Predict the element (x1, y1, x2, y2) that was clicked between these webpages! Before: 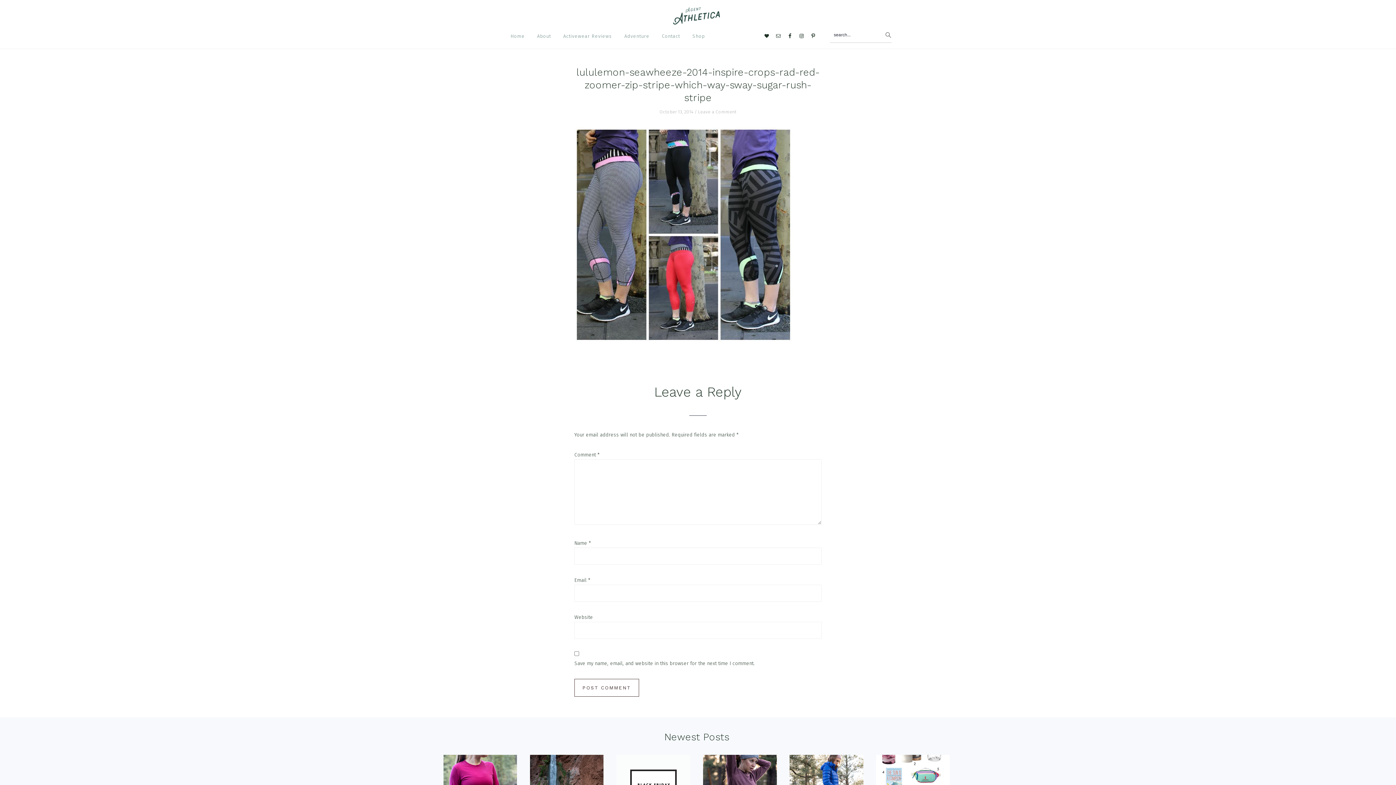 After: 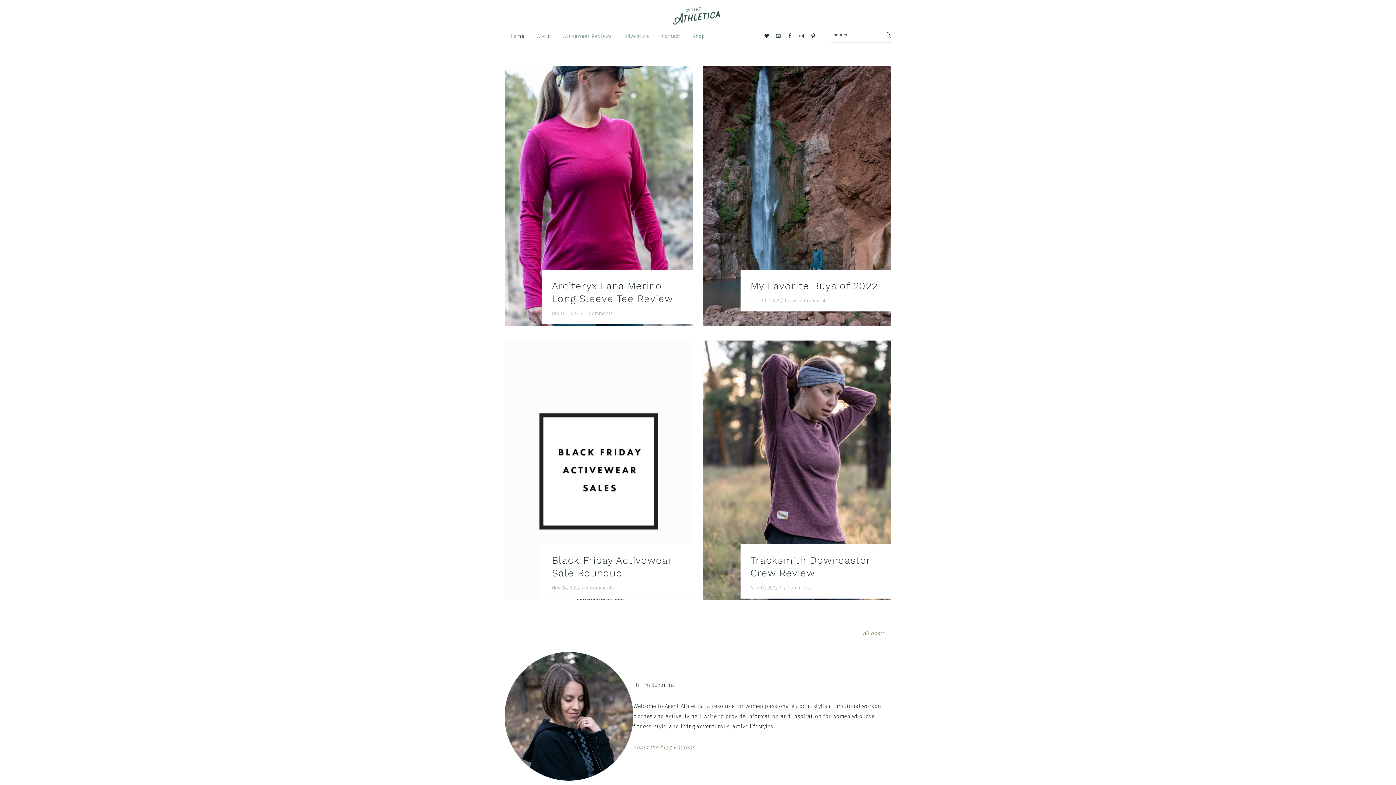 Action: bbox: (659, 13, 737, 29)